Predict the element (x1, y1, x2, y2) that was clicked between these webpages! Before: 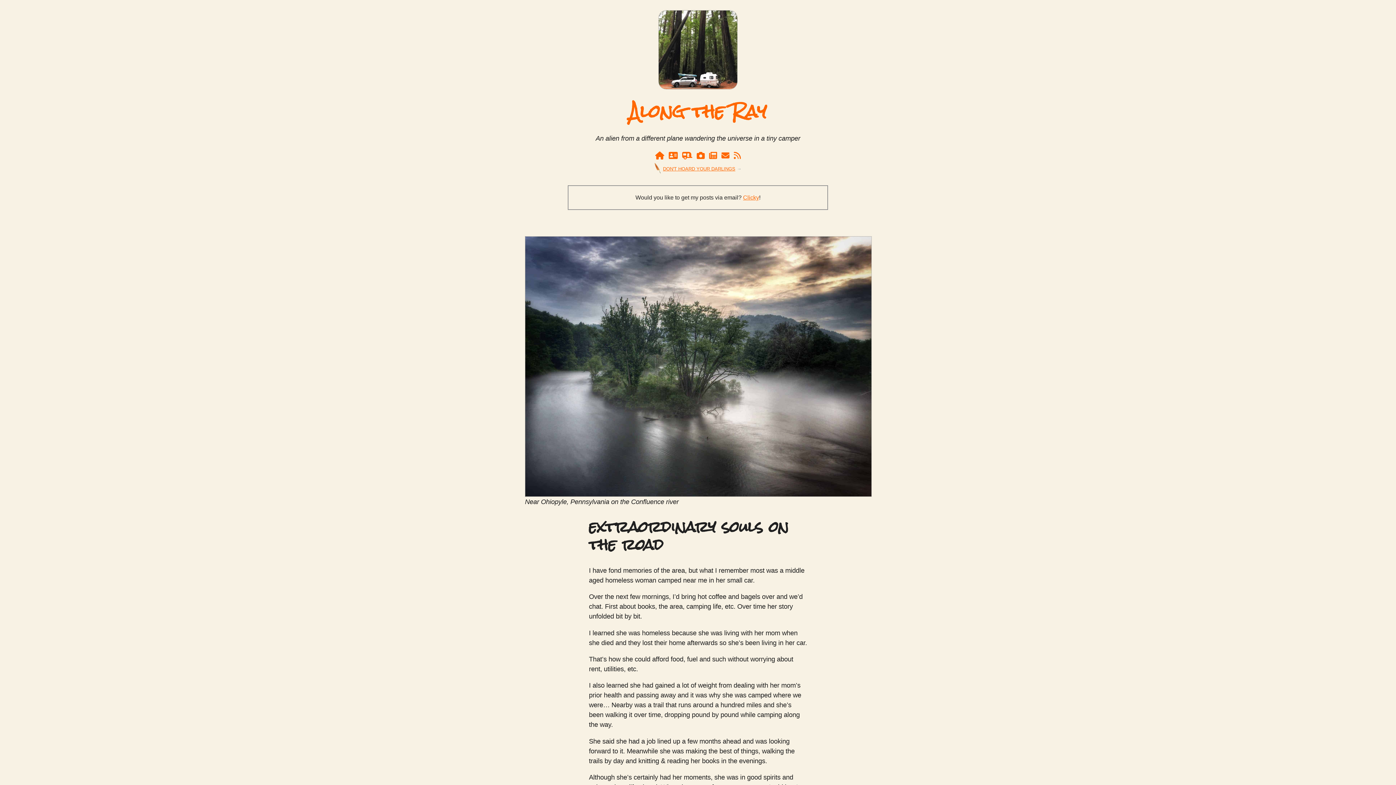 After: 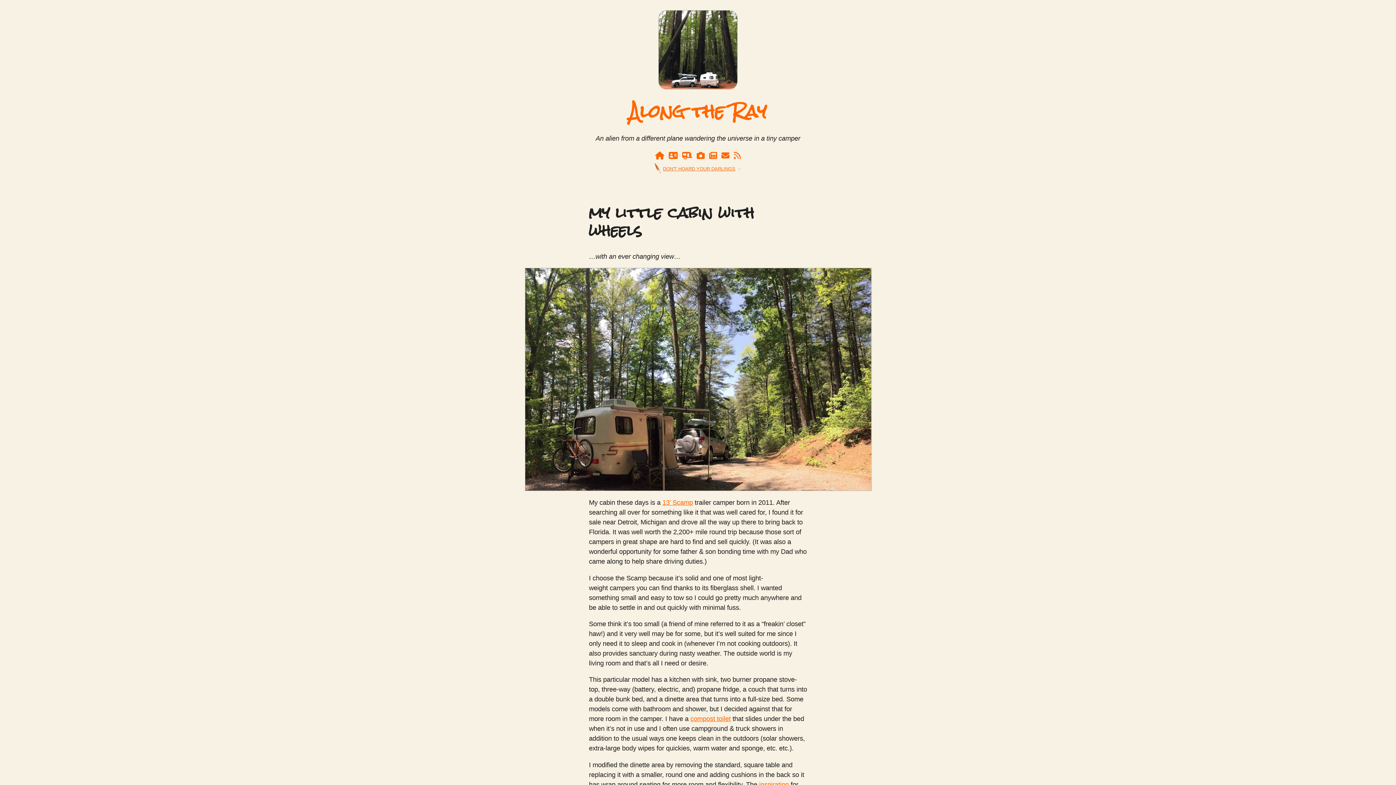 Action: bbox: (682, 151, 692, 160) label: My Camper